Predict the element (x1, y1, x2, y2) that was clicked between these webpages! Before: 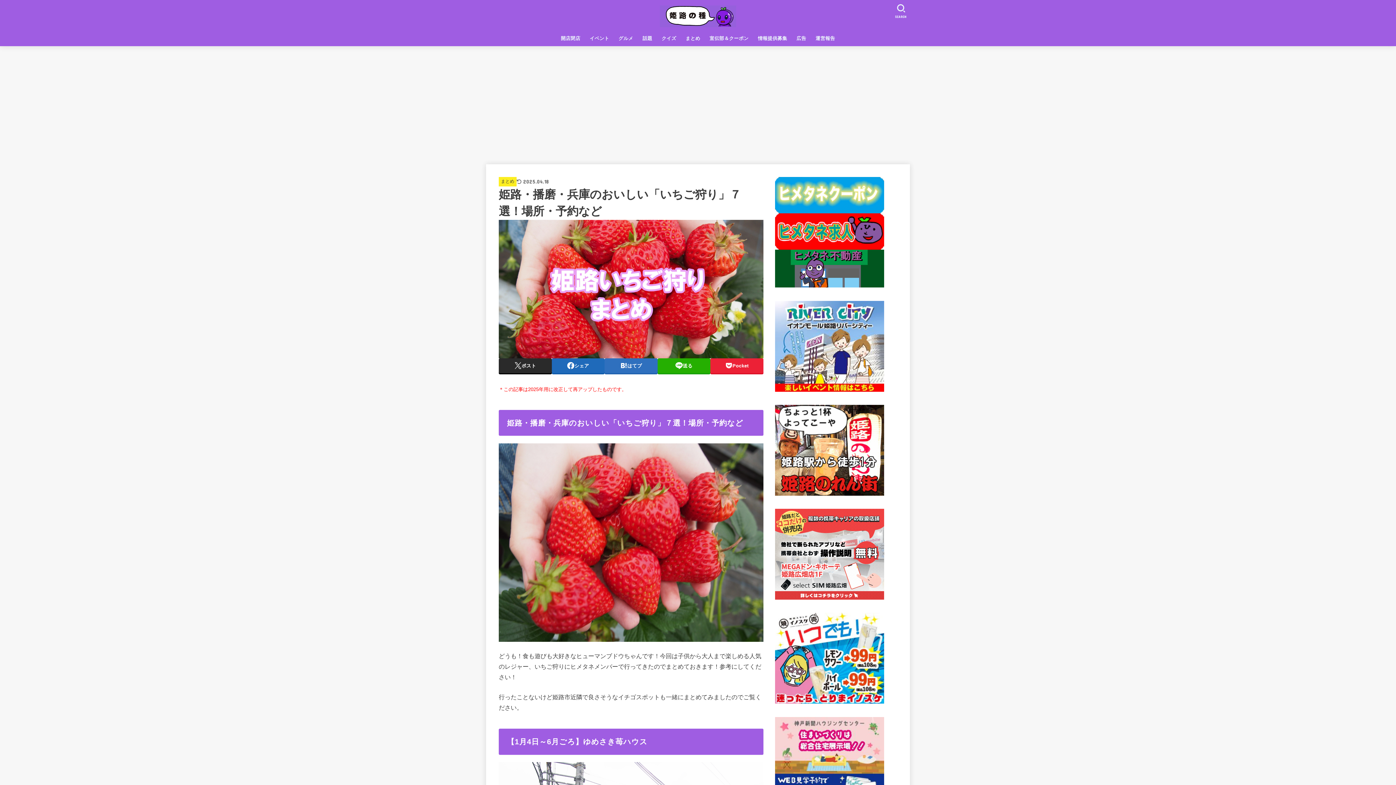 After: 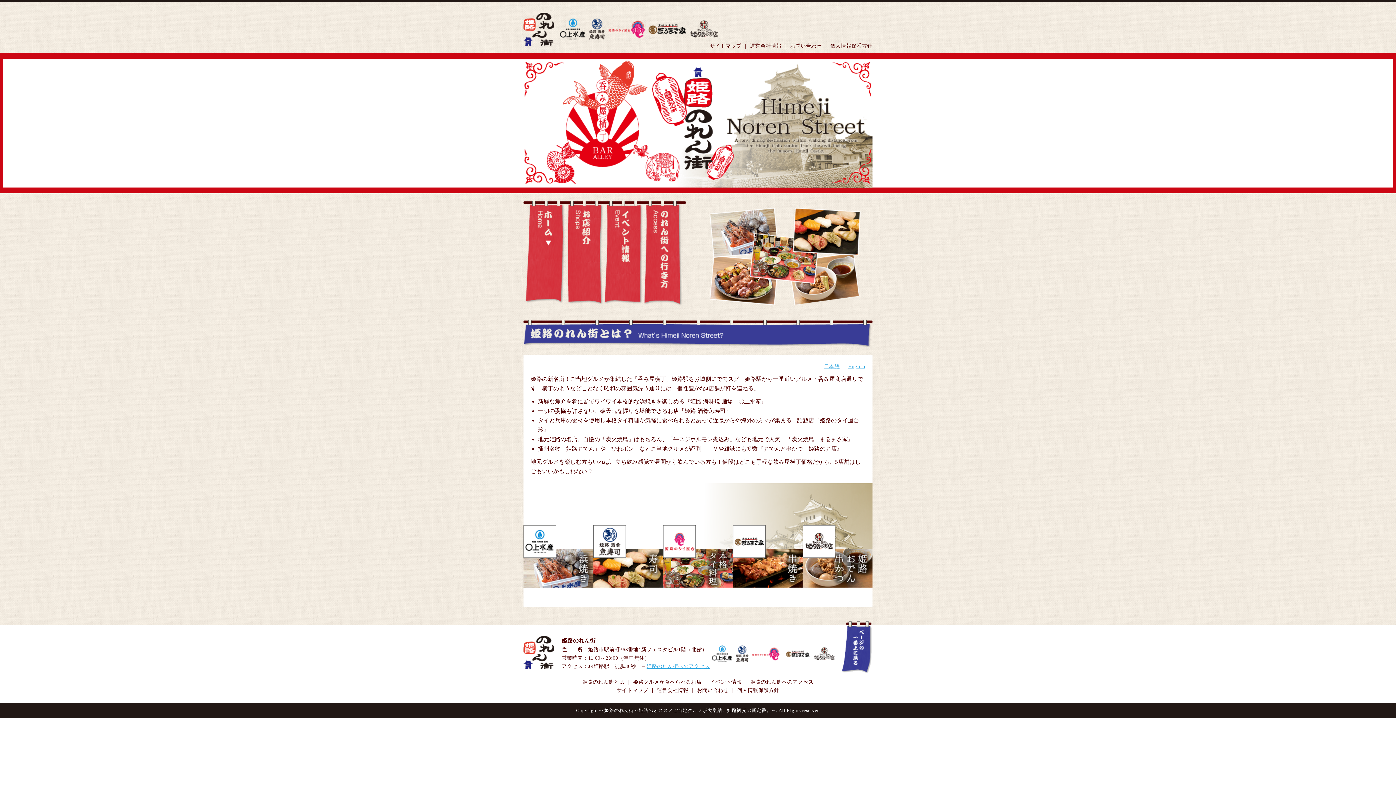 Action: bbox: (775, 488, 884, 494)